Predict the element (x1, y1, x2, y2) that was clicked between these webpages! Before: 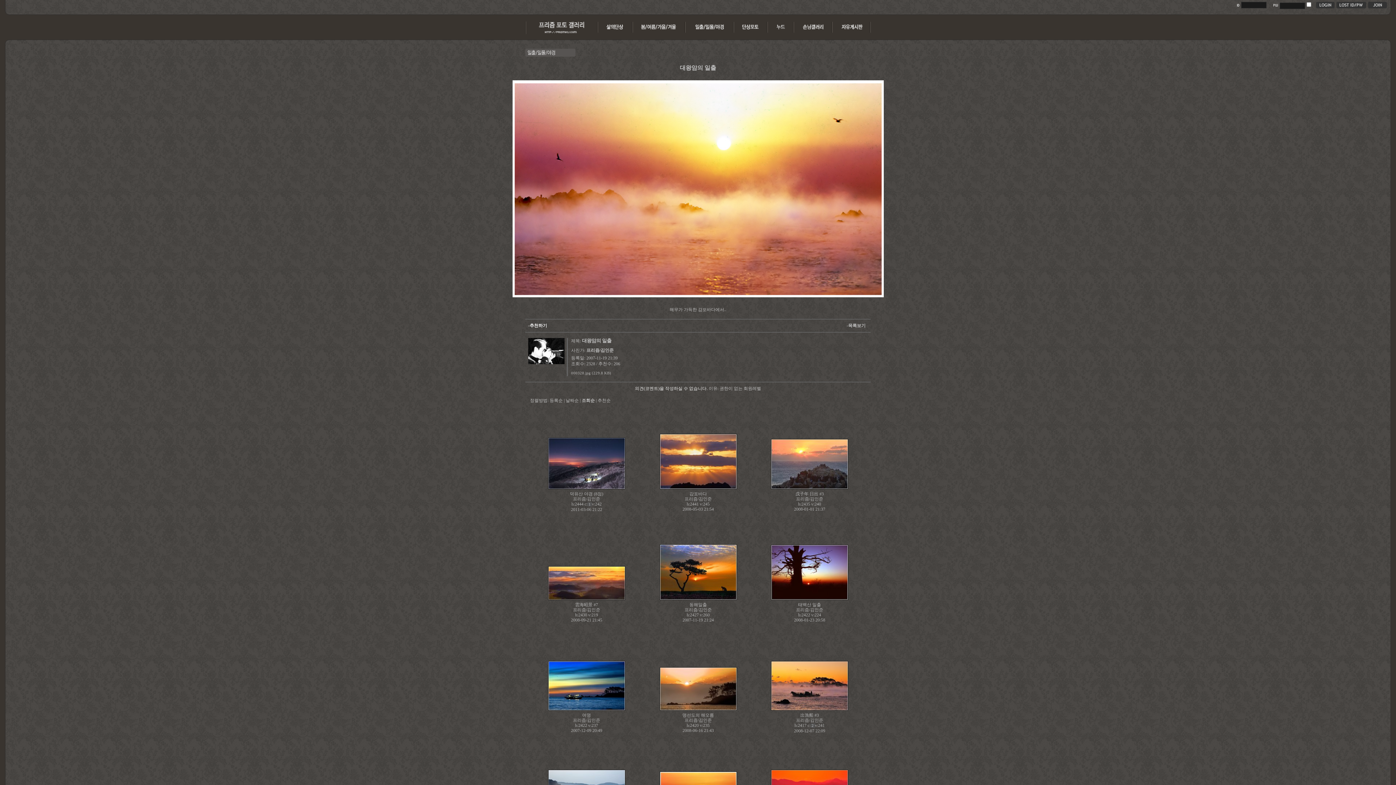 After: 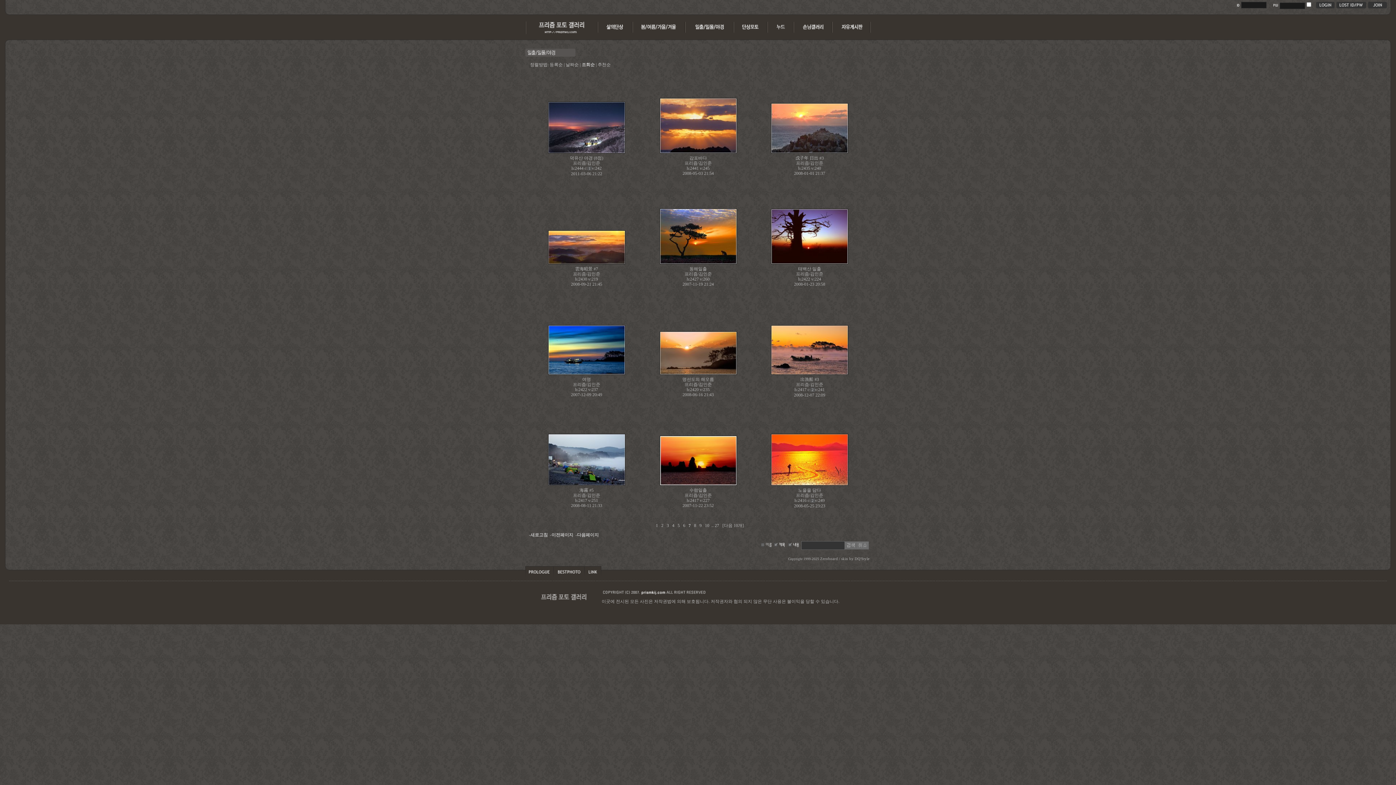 Action: bbox: (846, 323, 865, 328) label: -목록보기